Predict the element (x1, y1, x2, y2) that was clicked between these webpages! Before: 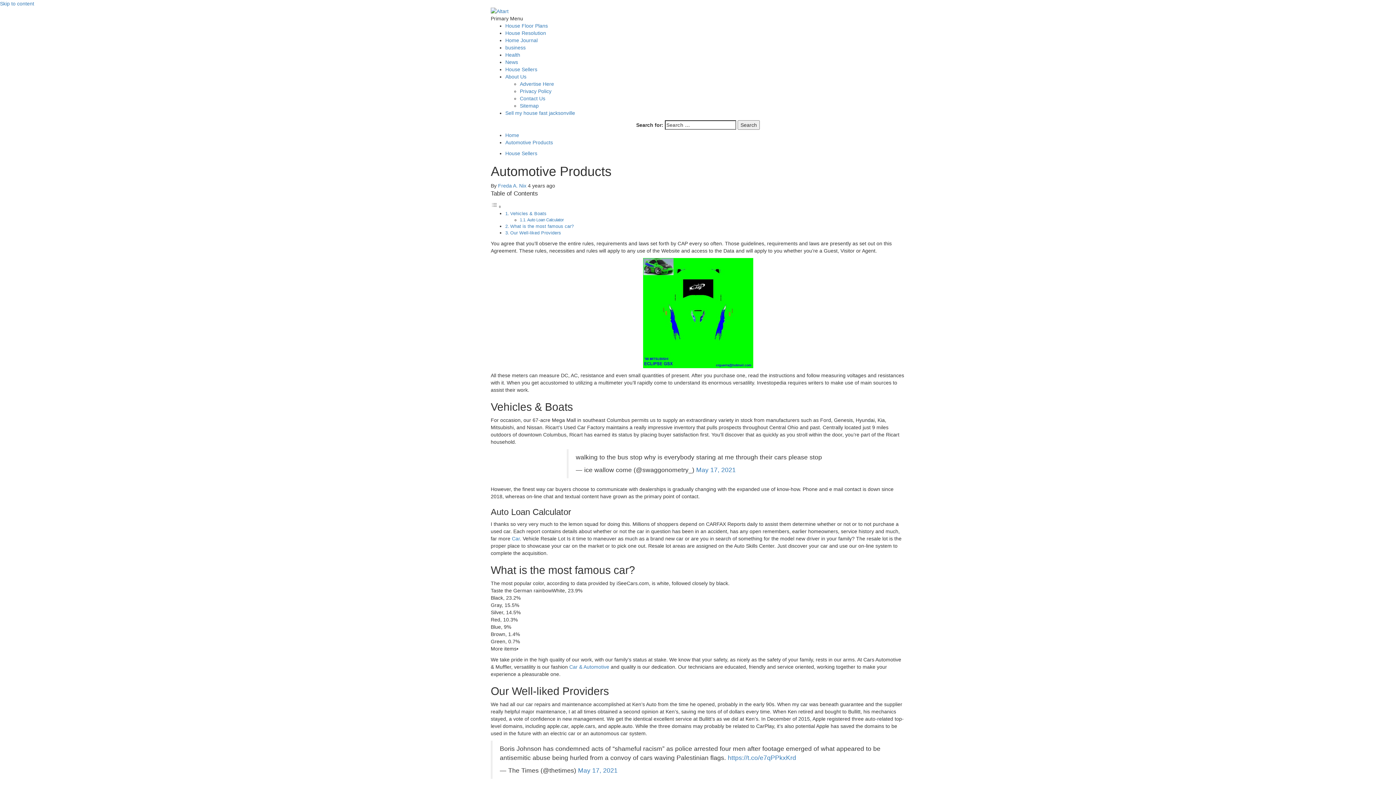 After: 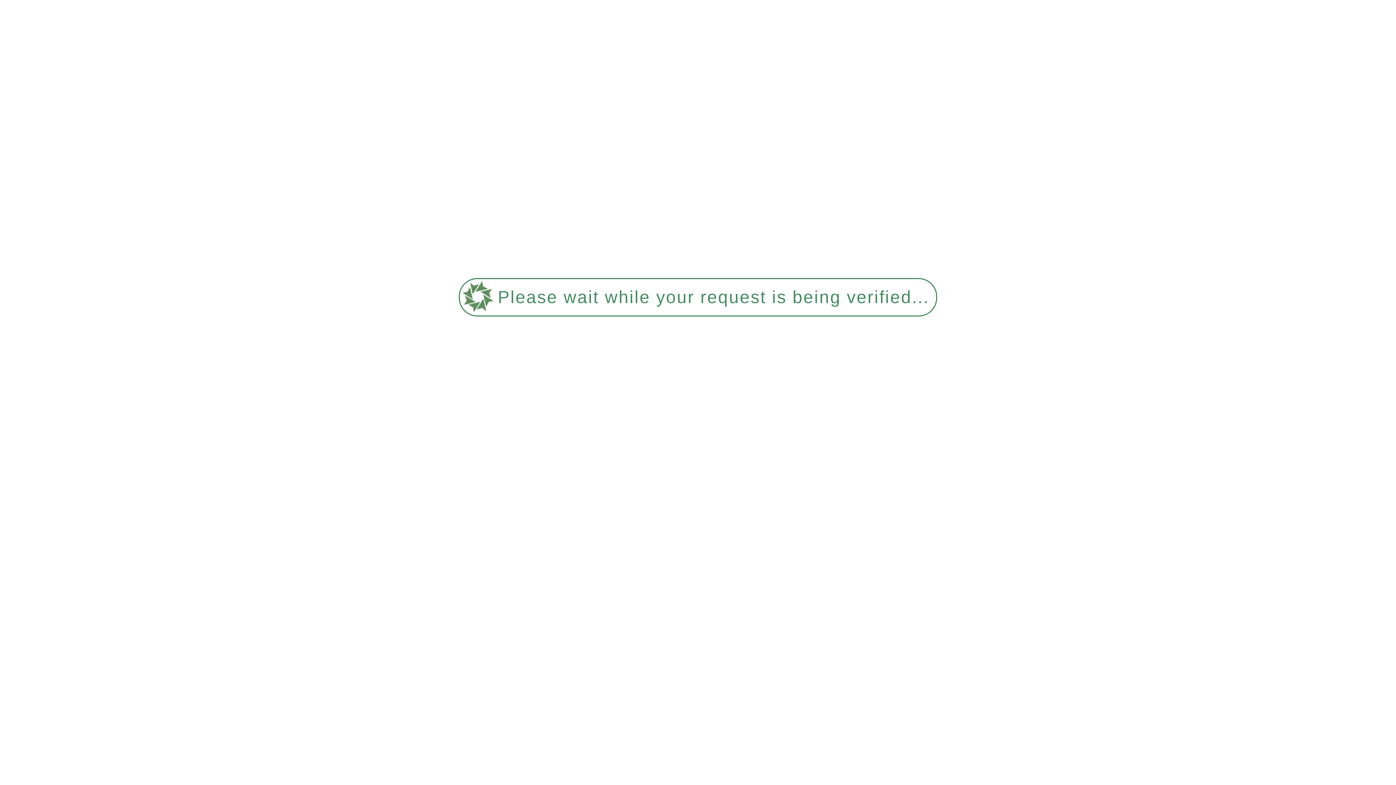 Action: label: House Sellers bbox: (505, 150, 537, 156)